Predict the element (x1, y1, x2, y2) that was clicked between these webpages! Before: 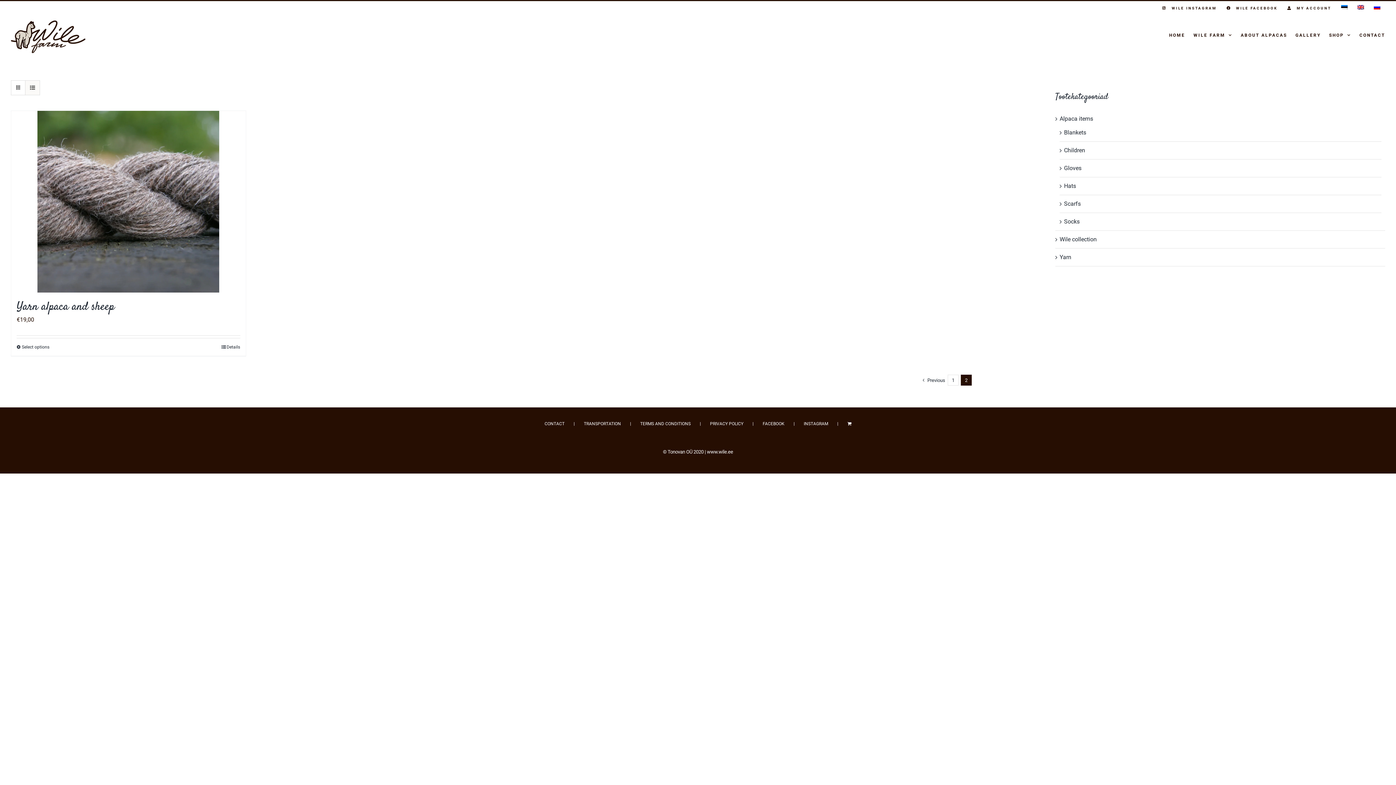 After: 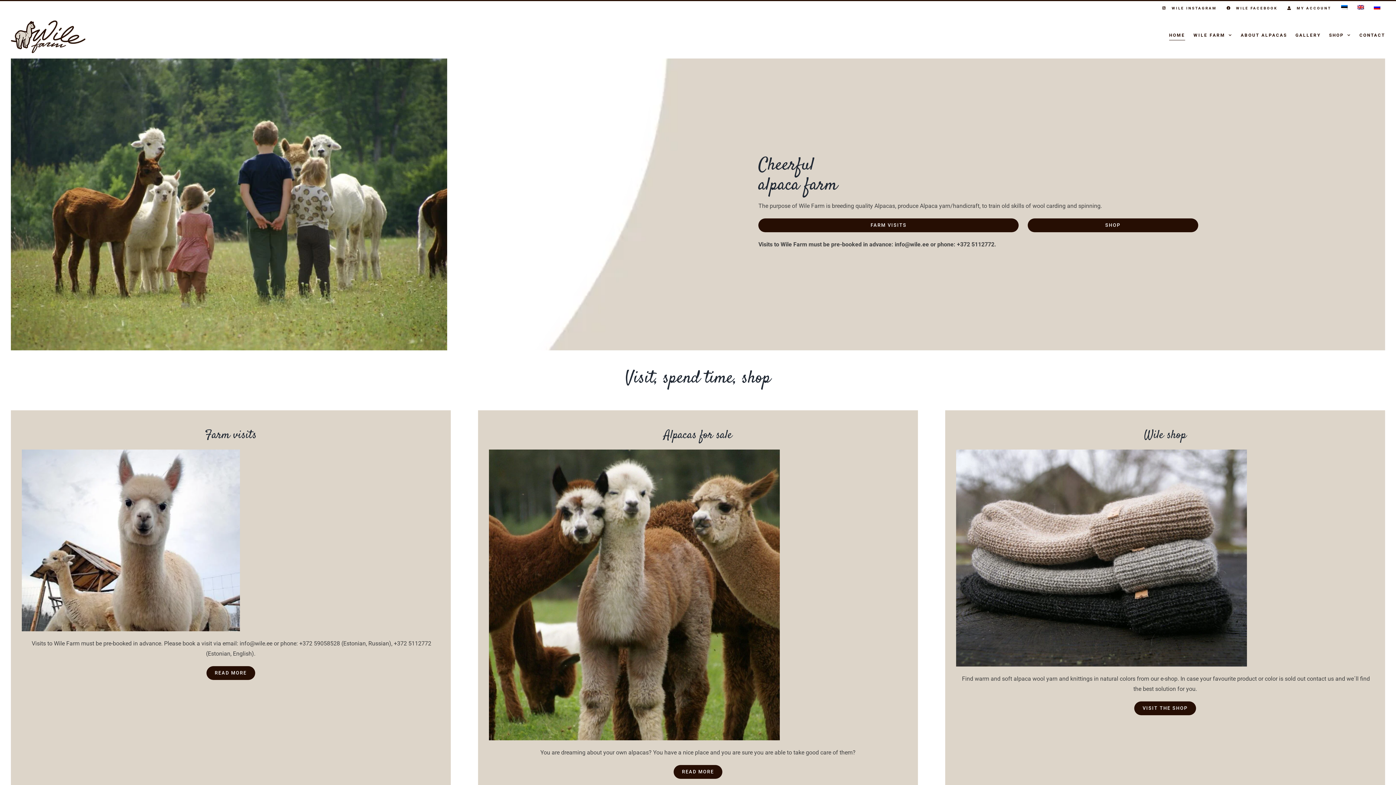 Action: label: HOME bbox: (1169, 16, 1185, 54)